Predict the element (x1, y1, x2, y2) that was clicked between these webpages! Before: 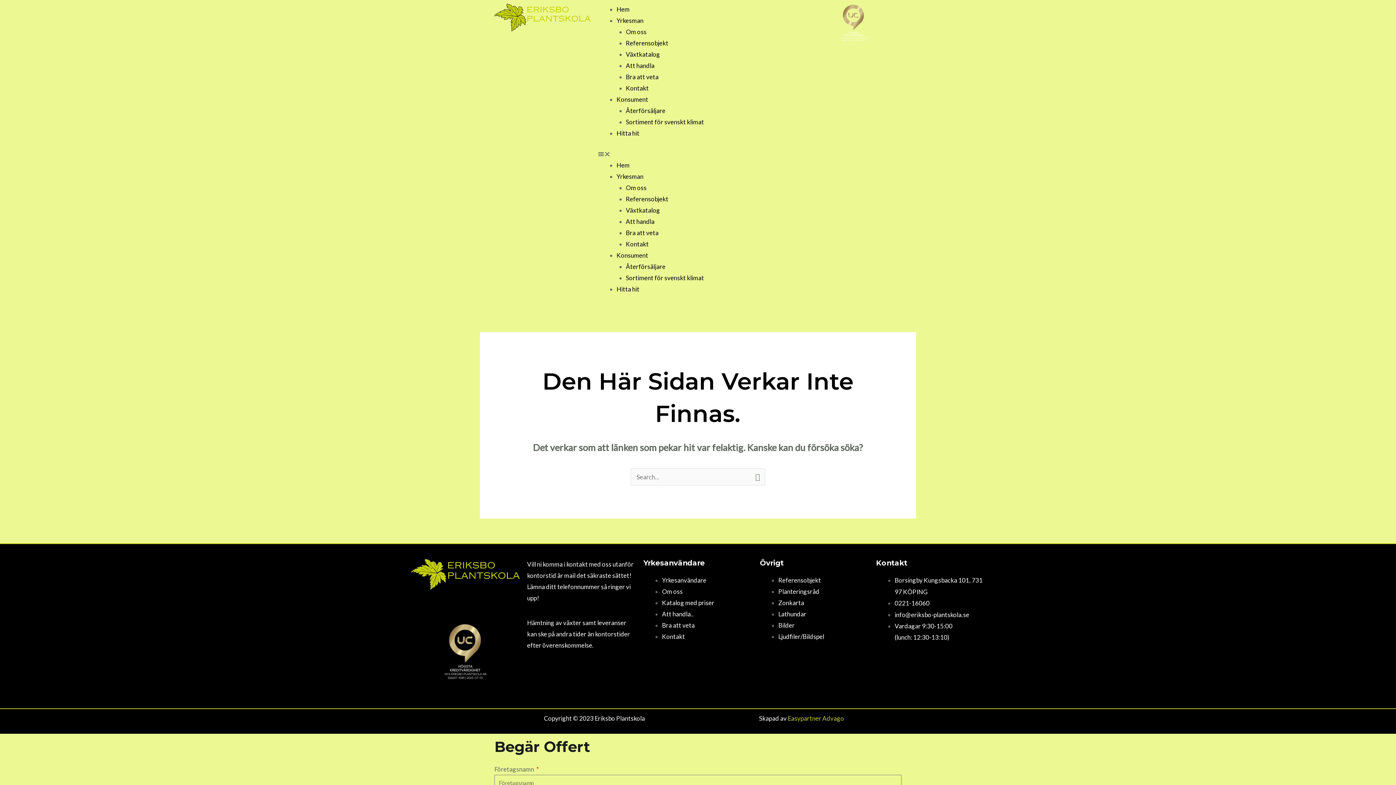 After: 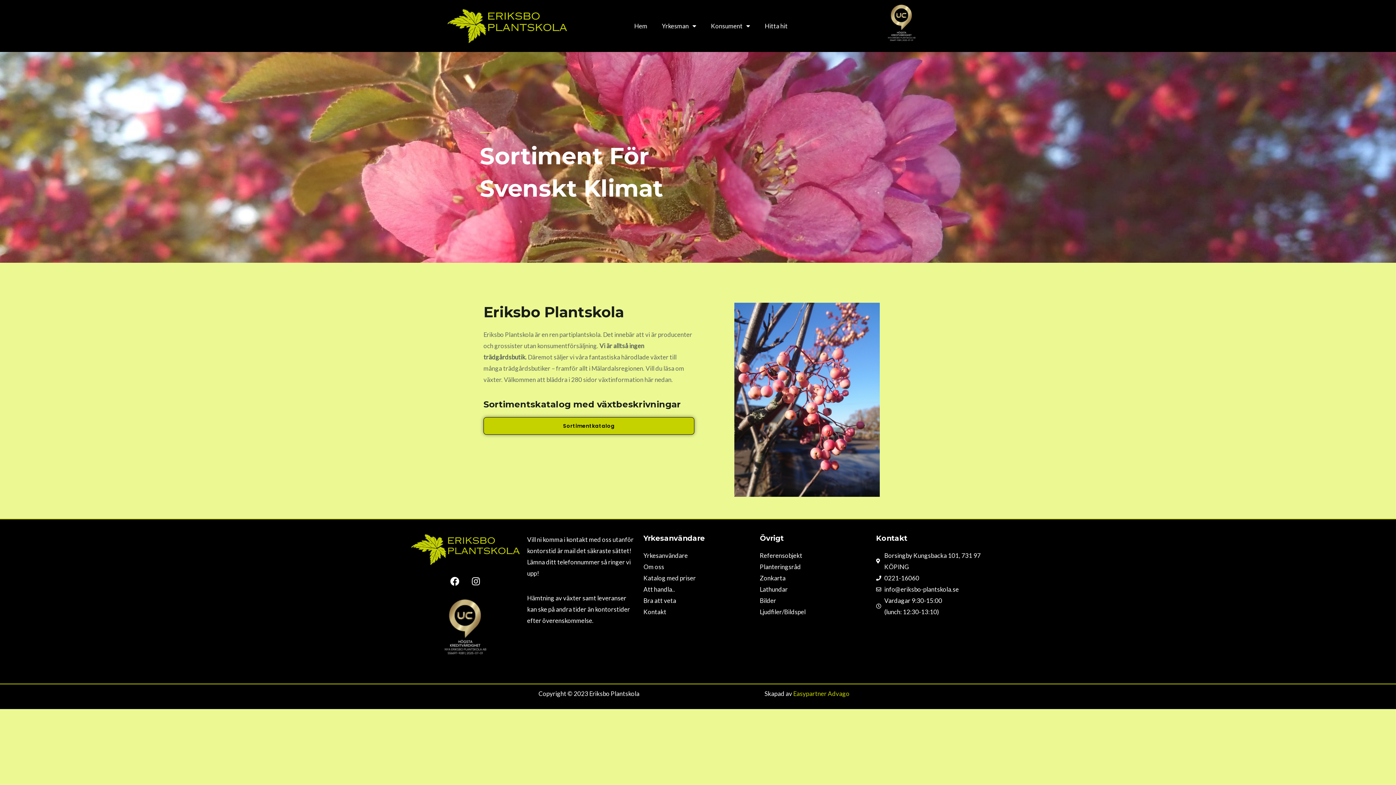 Action: label: Sortiment för svenskt klimat bbox: (626, 274, 704, 281)